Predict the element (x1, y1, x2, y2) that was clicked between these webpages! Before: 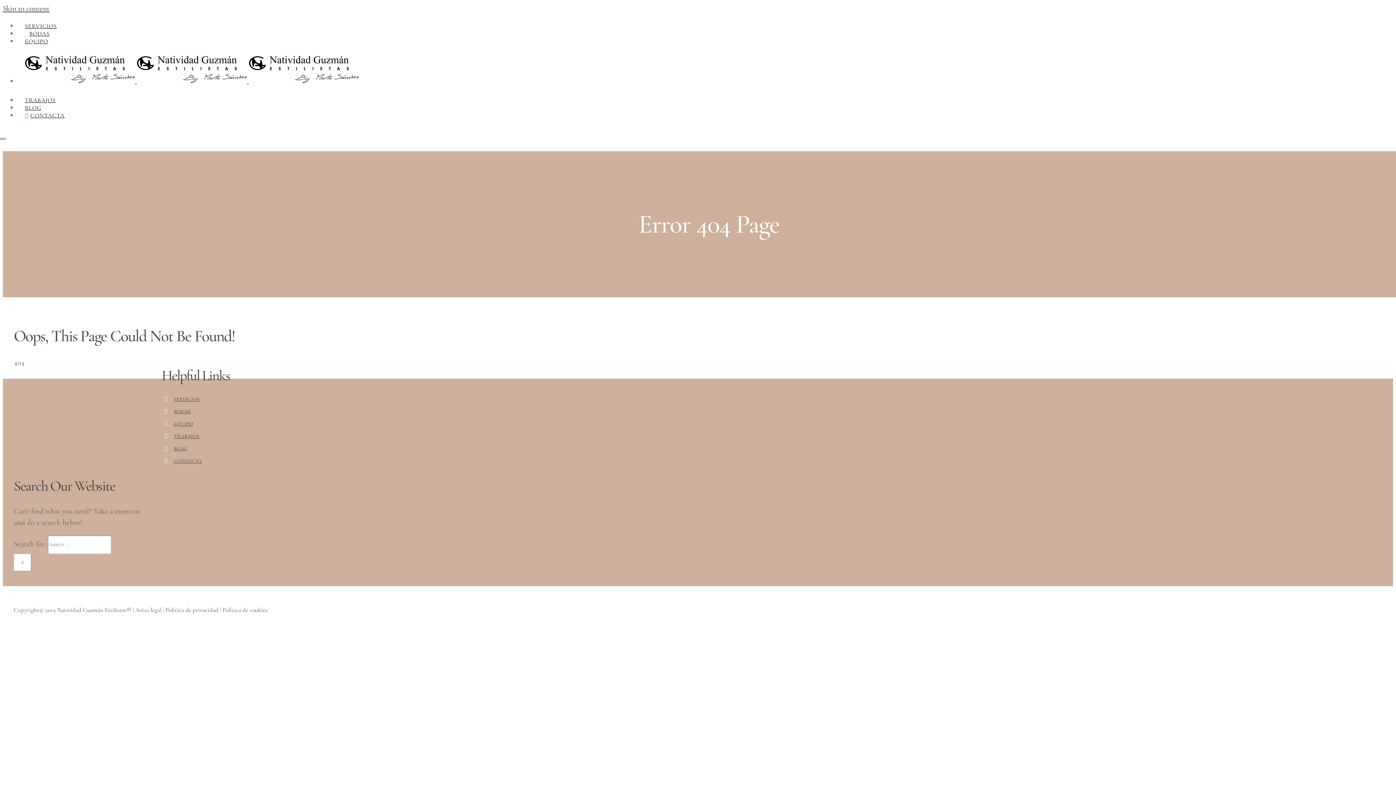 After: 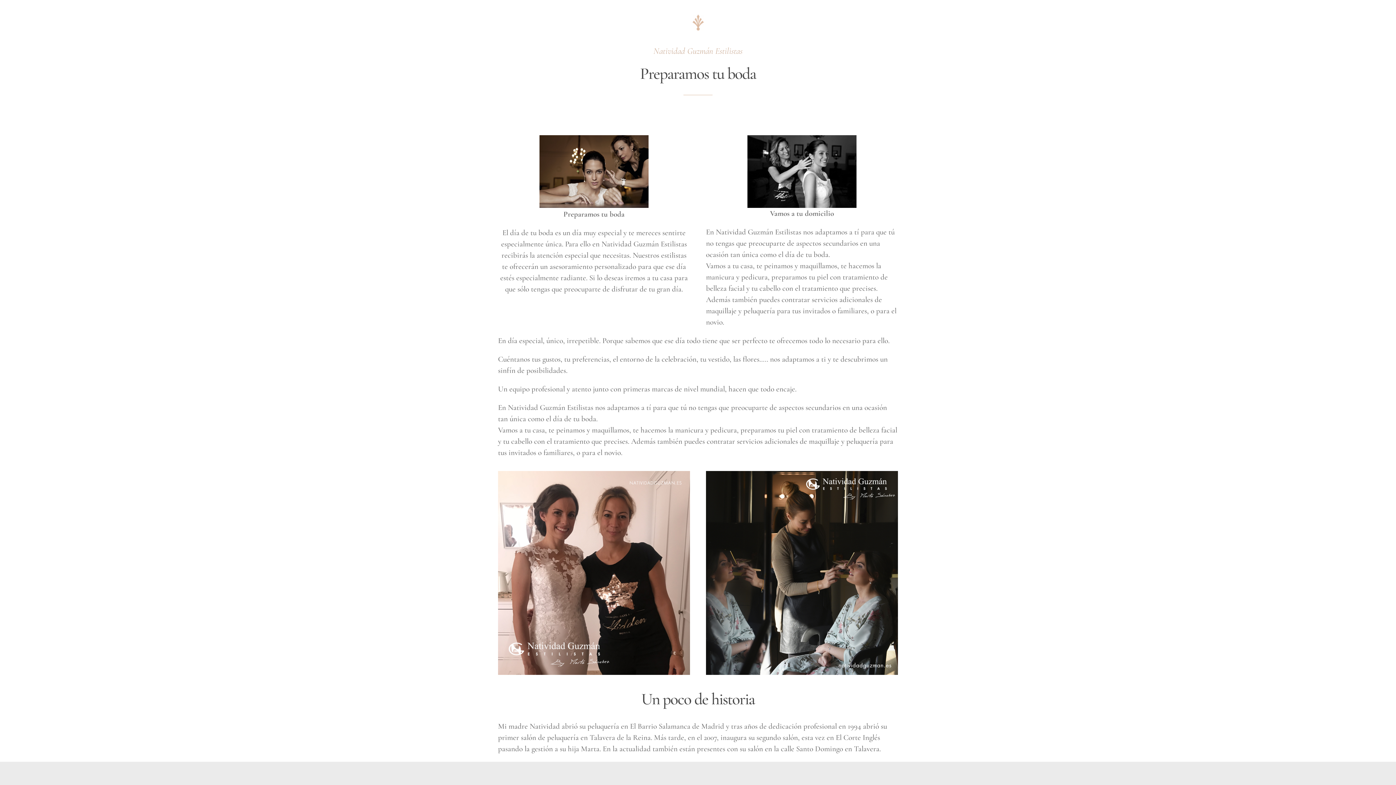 Action: bbox: (17, 30, 57, 37) label: BODAS